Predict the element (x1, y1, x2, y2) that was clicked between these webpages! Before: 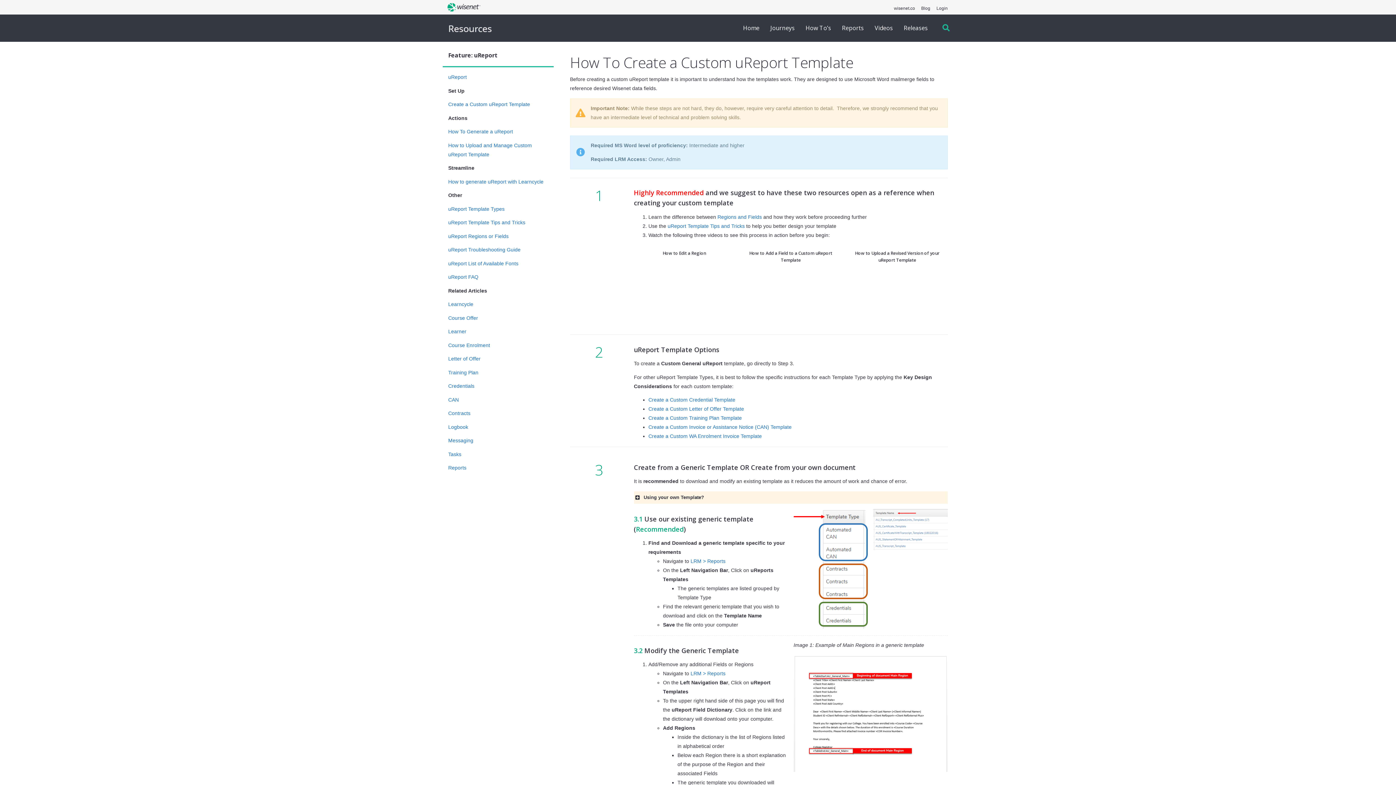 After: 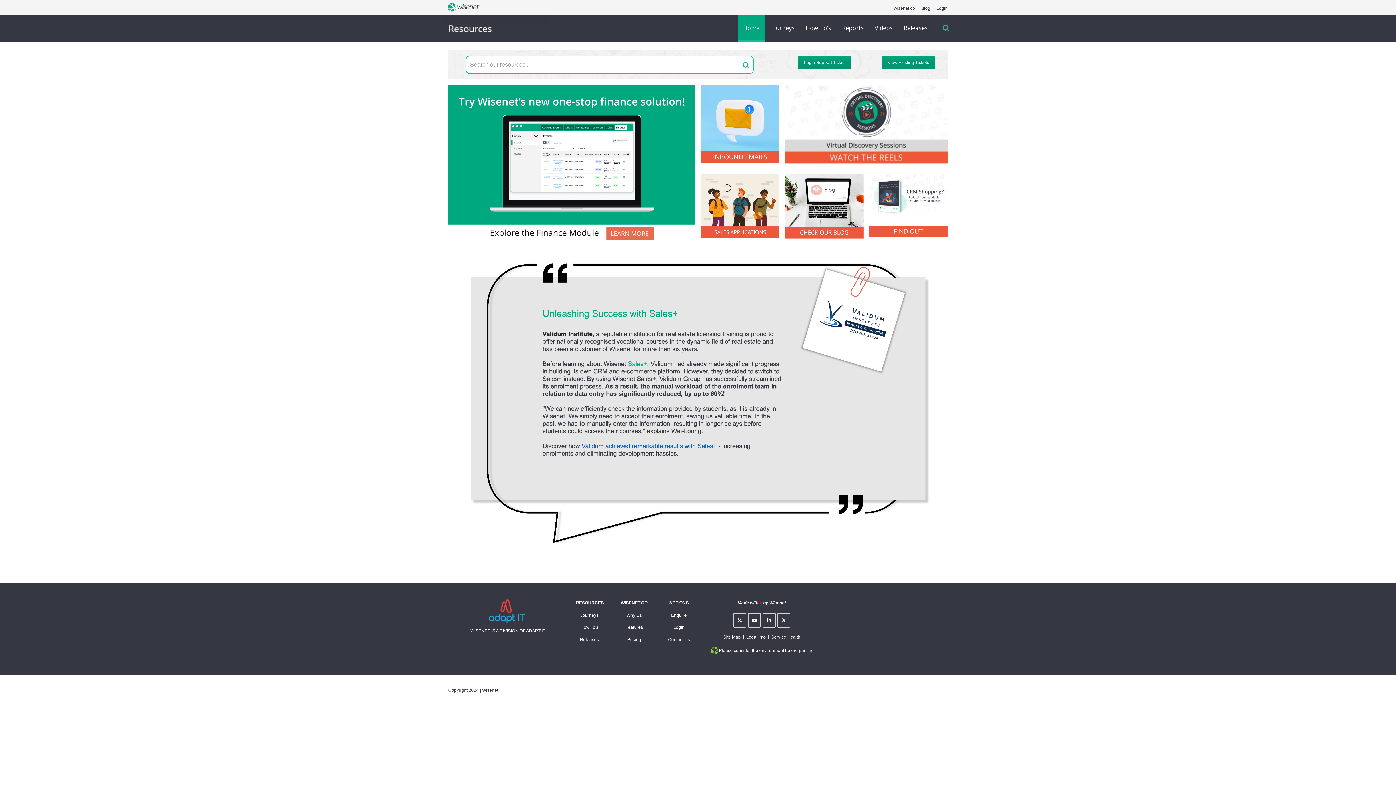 Action: bbox: (442, 14, 550, 39)